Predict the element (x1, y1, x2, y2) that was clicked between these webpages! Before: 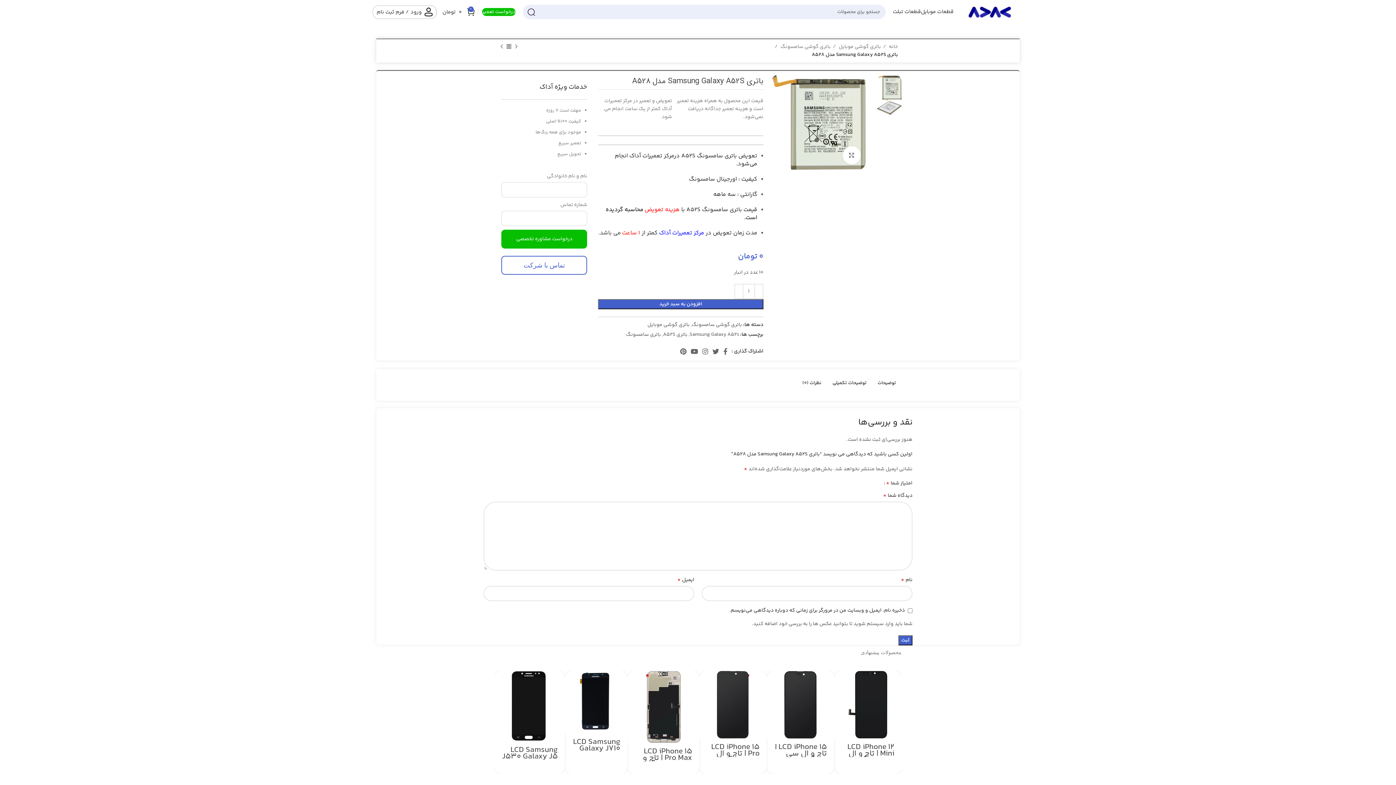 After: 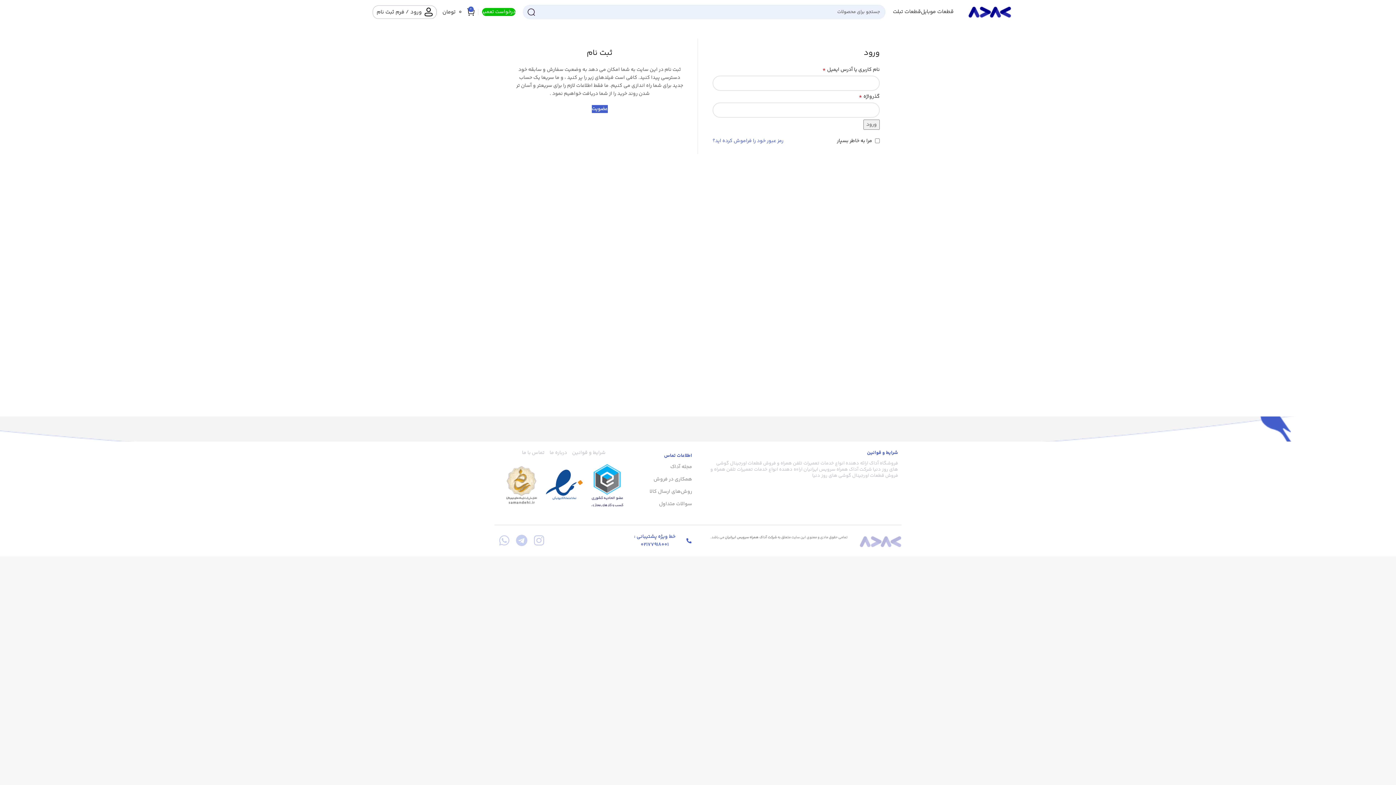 Action: label: ورود / فرم ثبت نام bbox: (373, 5, 436, 18)